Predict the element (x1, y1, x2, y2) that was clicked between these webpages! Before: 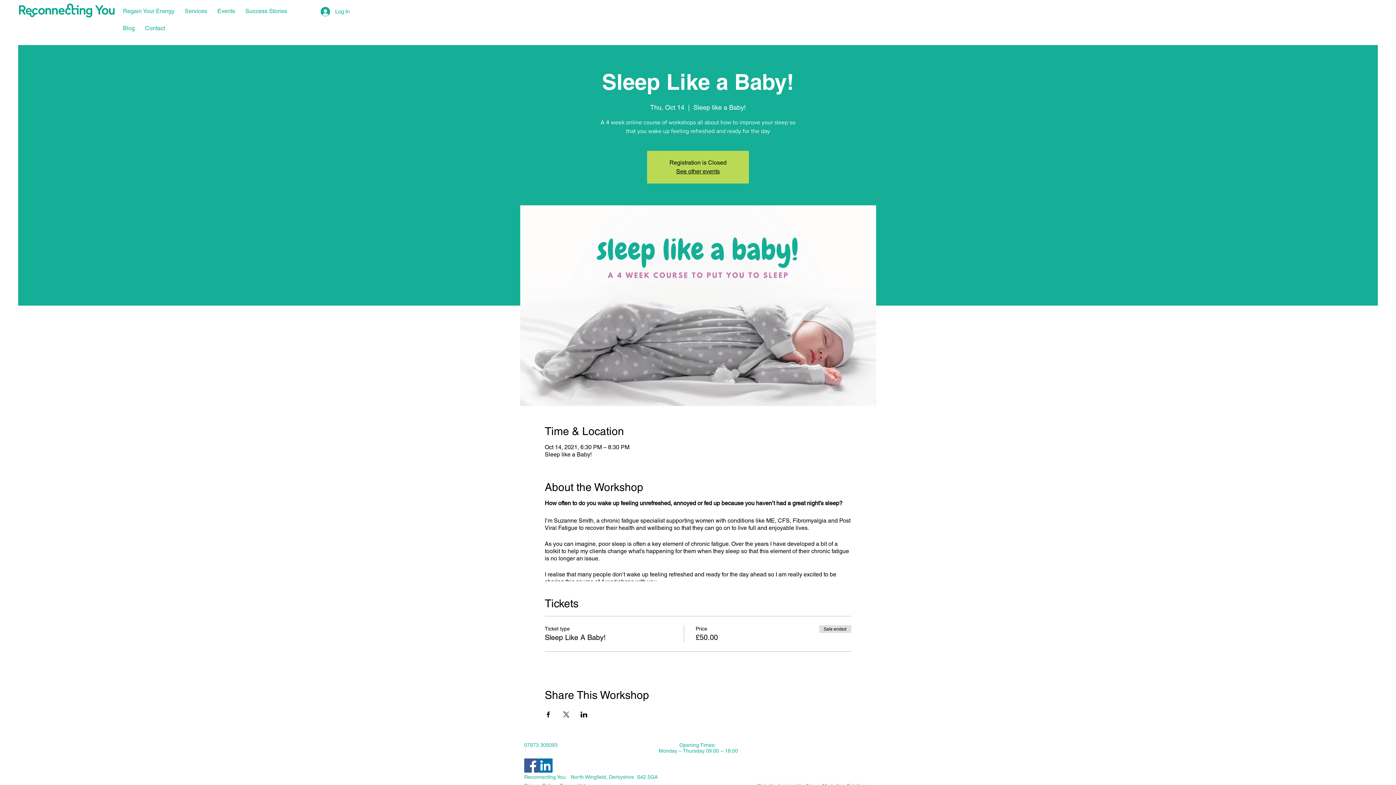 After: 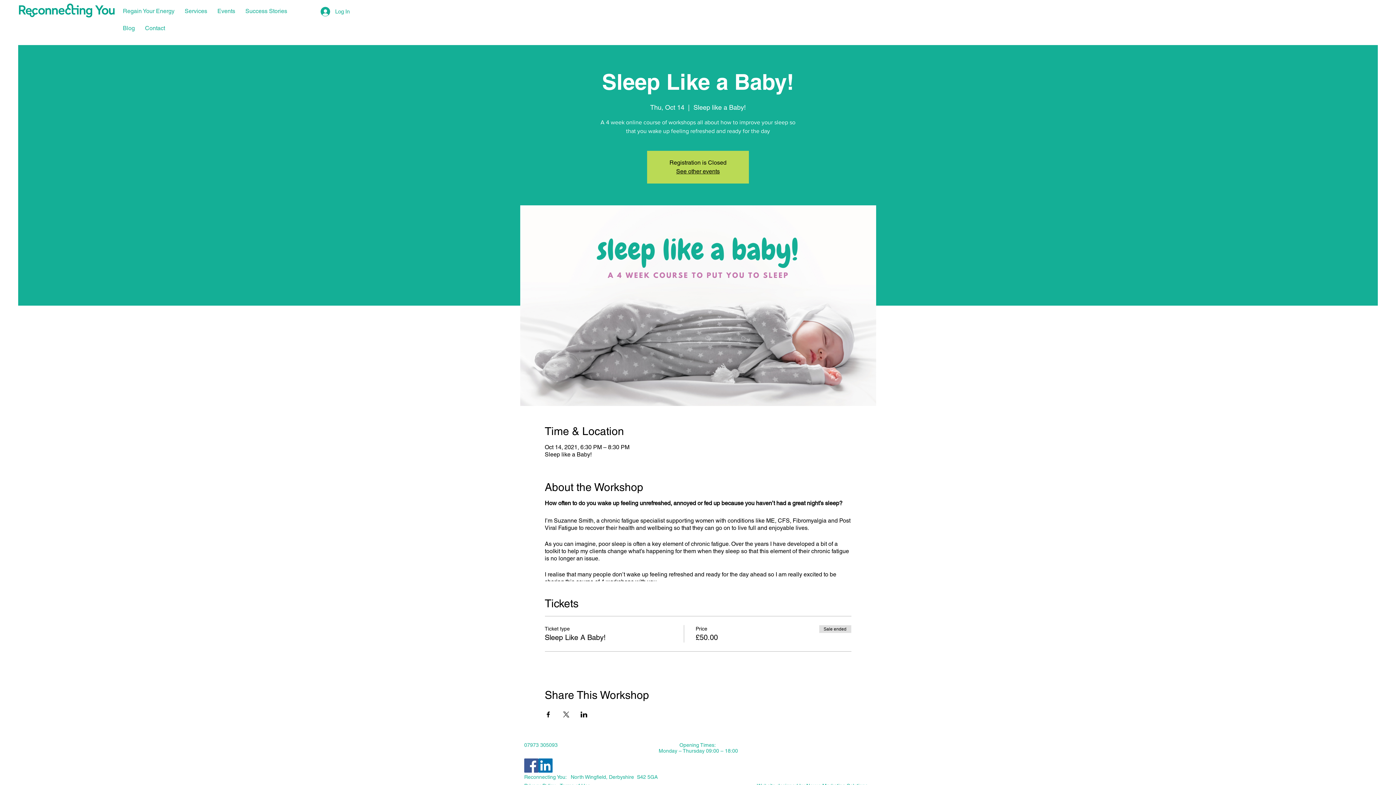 Action: bbox: (562, 712, 569, 717) label: Share event on X